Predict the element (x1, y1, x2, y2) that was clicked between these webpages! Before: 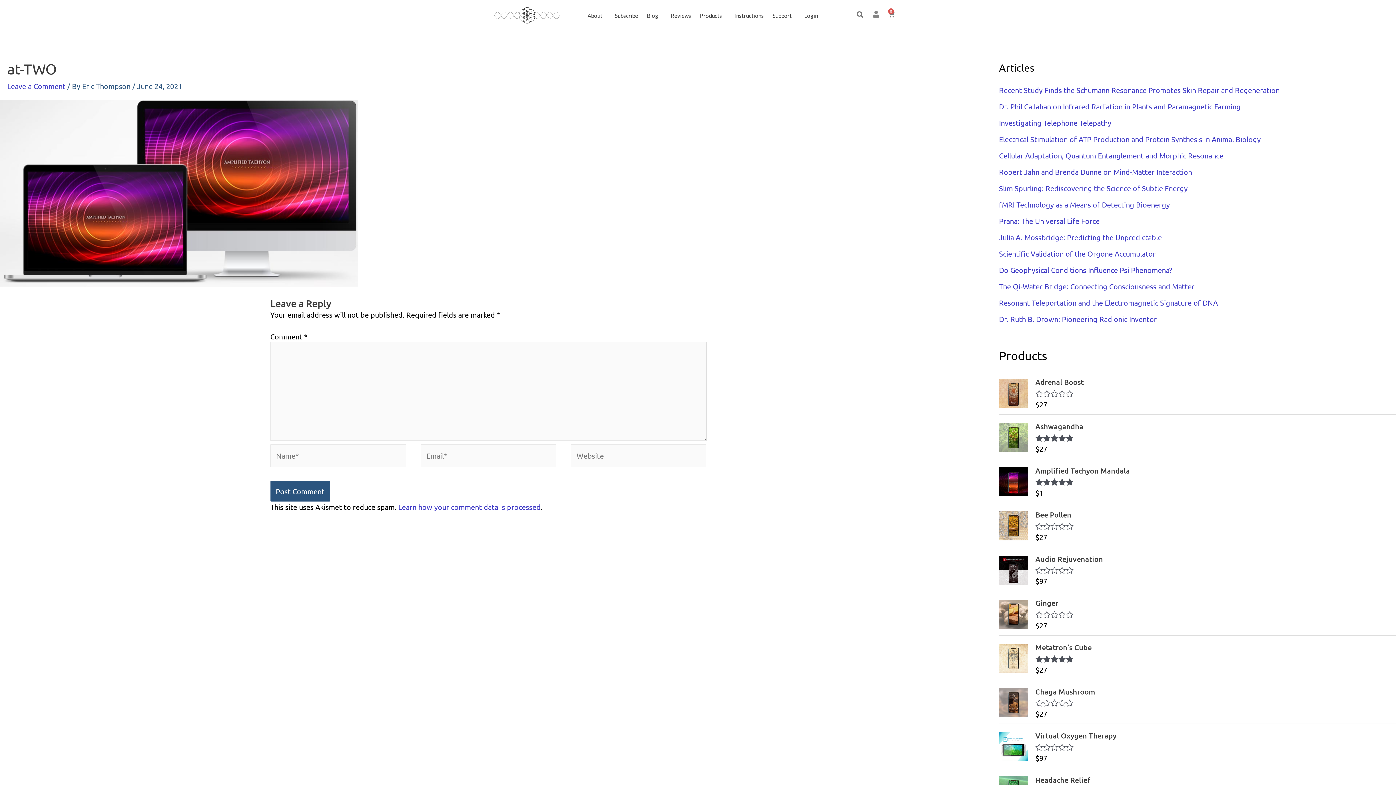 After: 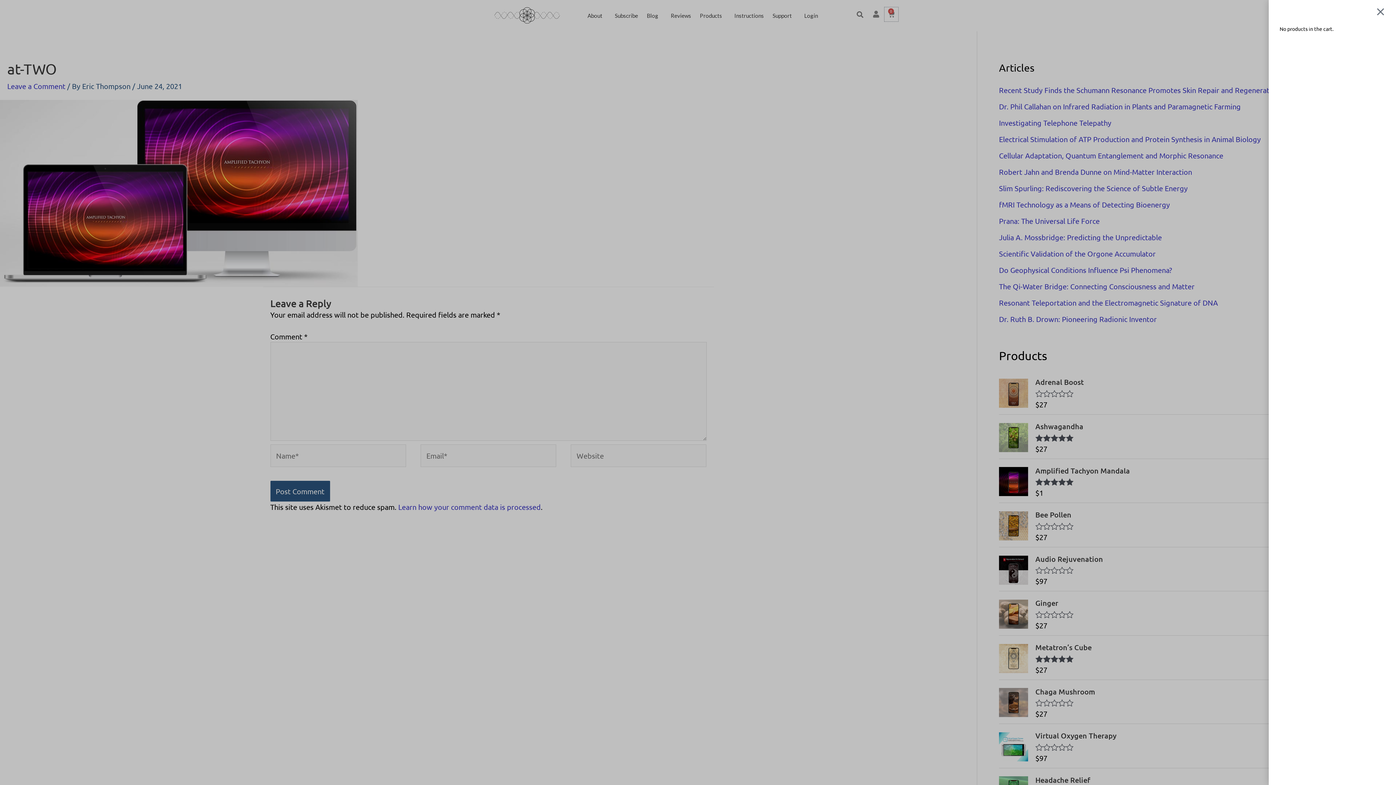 Action: bbox: (884, 7, 898, 21) label: 0
Cart